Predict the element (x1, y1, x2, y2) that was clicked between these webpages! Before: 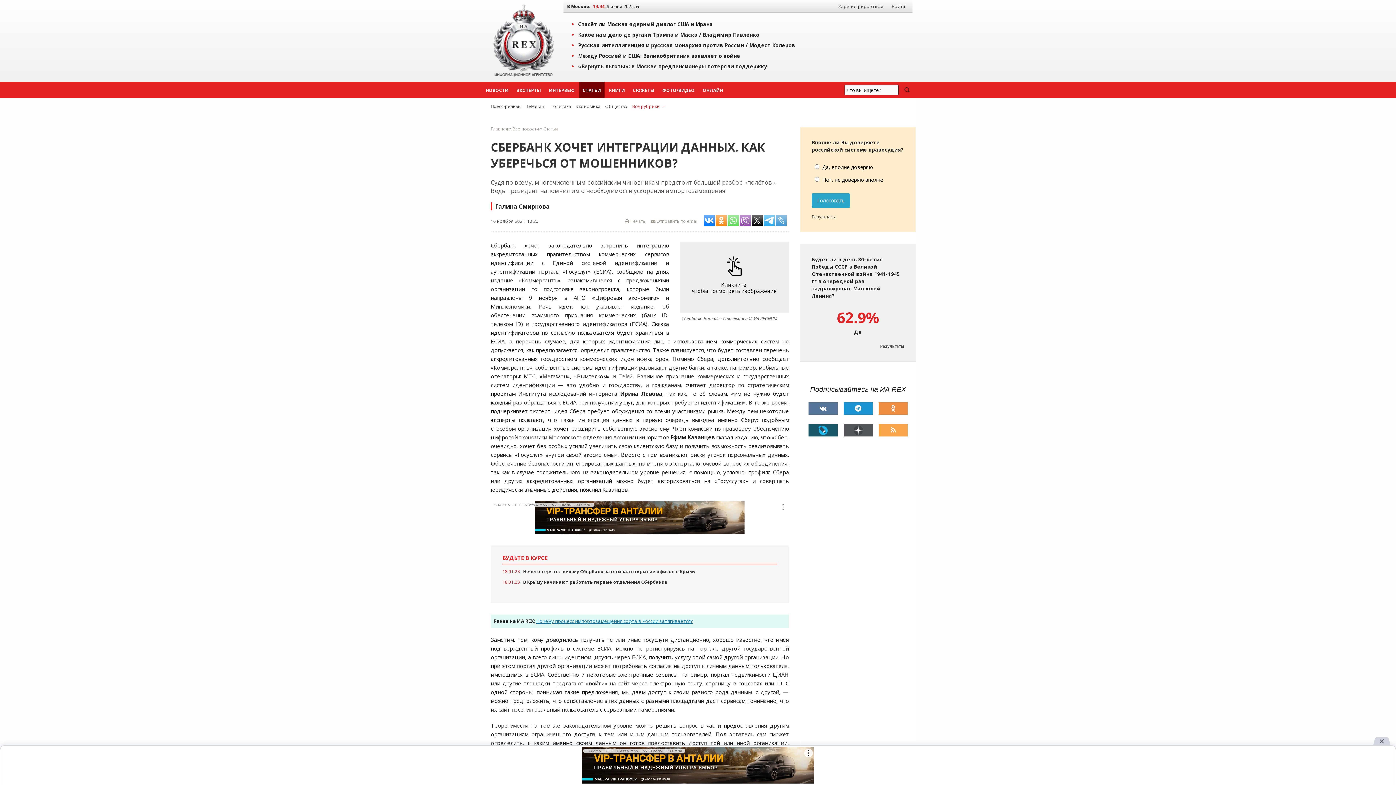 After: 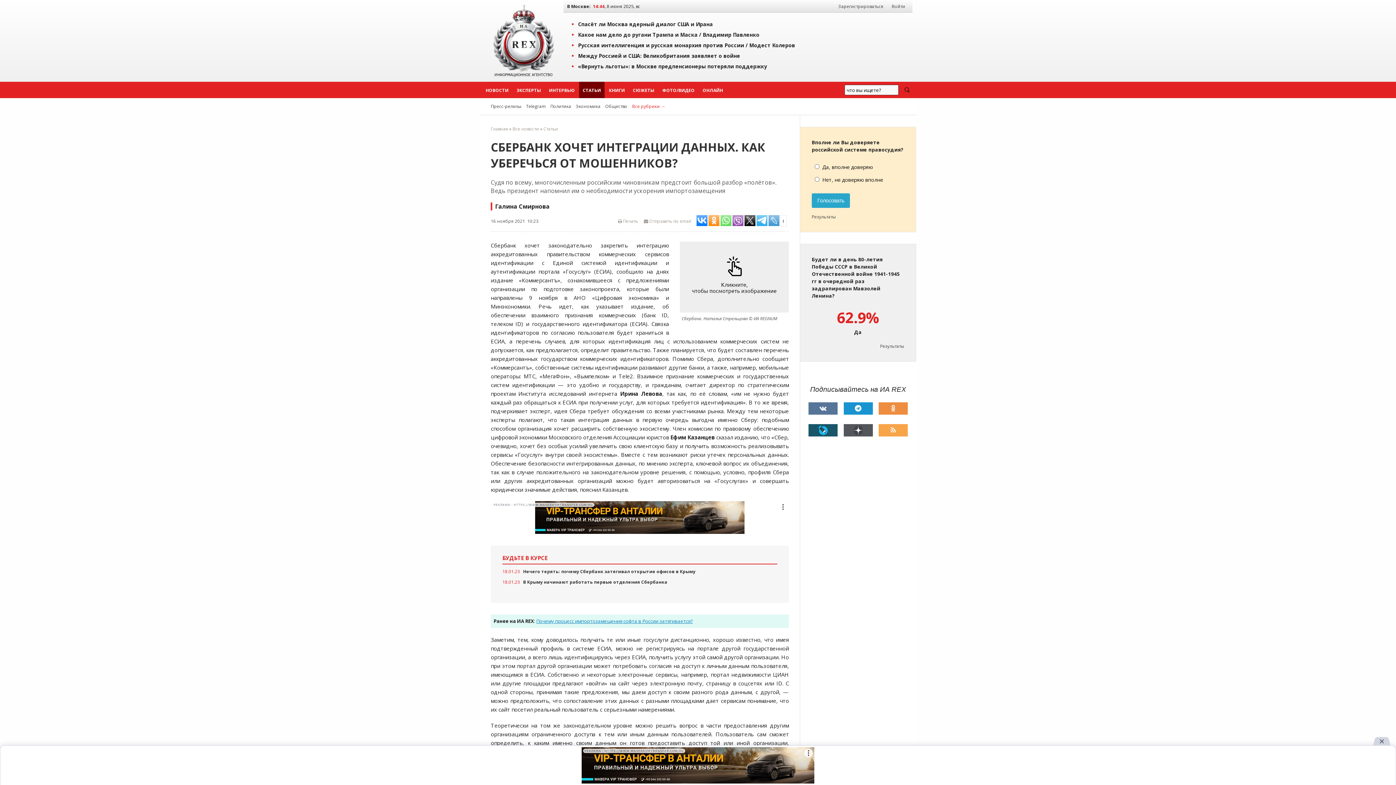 Action: bbox: (776, 215, 786, 226)